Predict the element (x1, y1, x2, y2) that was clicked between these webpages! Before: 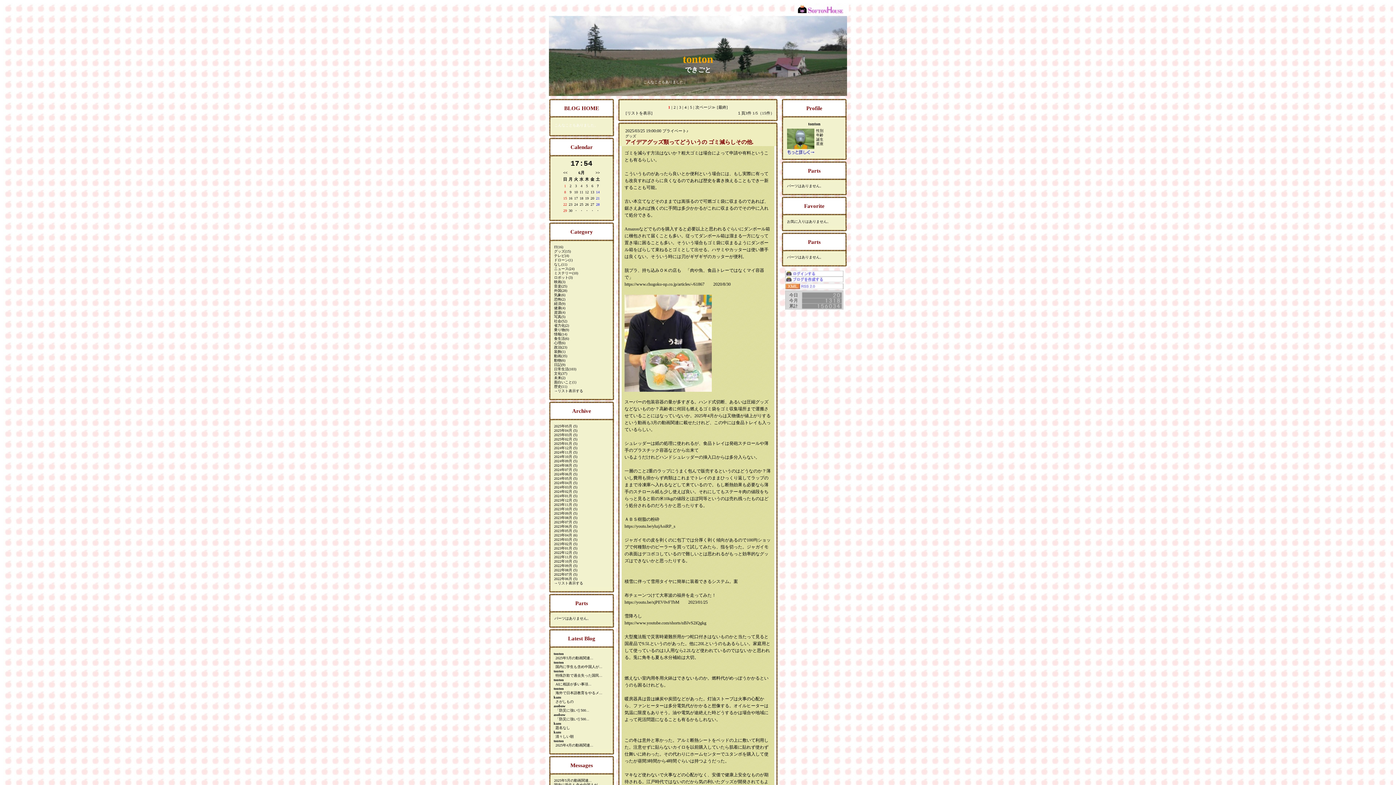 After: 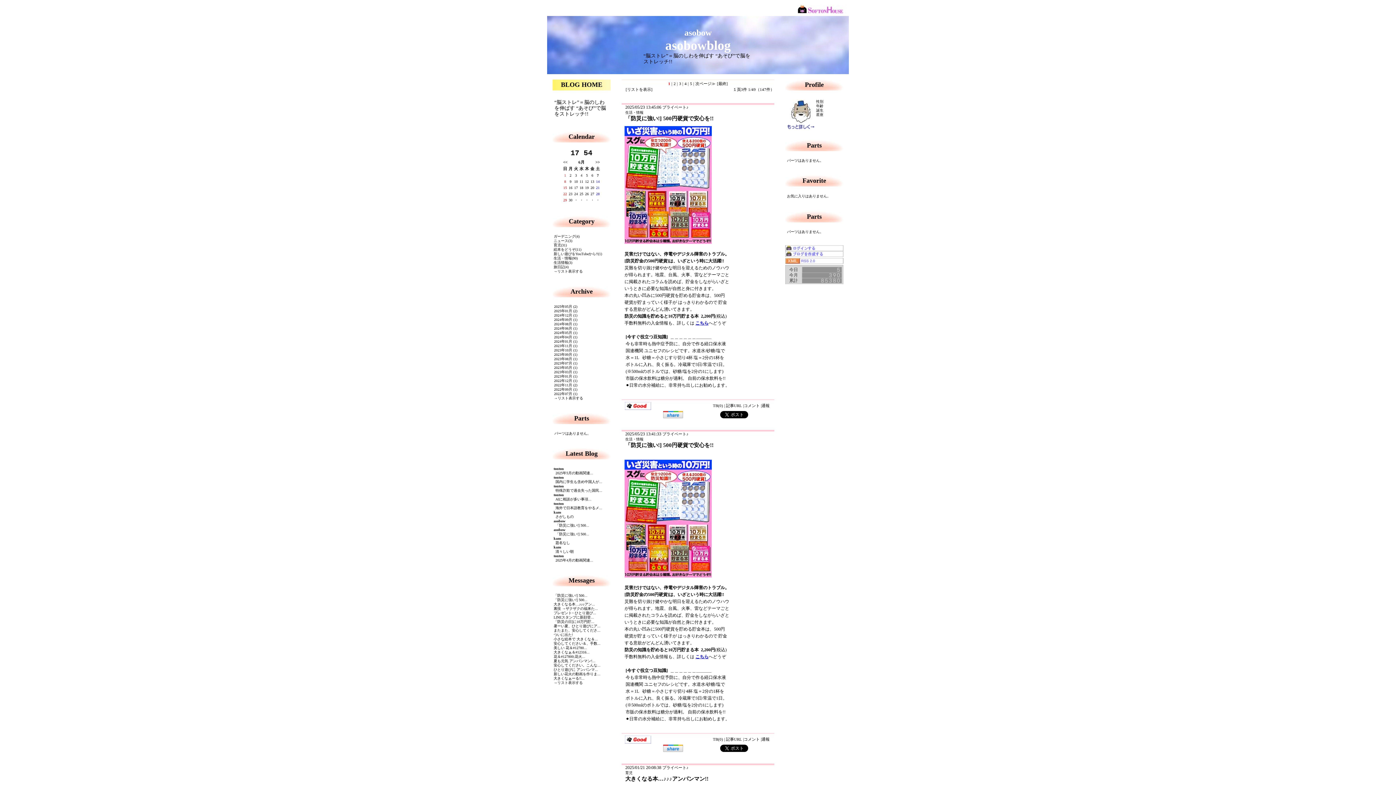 Action: bbox: (555, 706, 589, 713) label: 「防災に強い!] 500...